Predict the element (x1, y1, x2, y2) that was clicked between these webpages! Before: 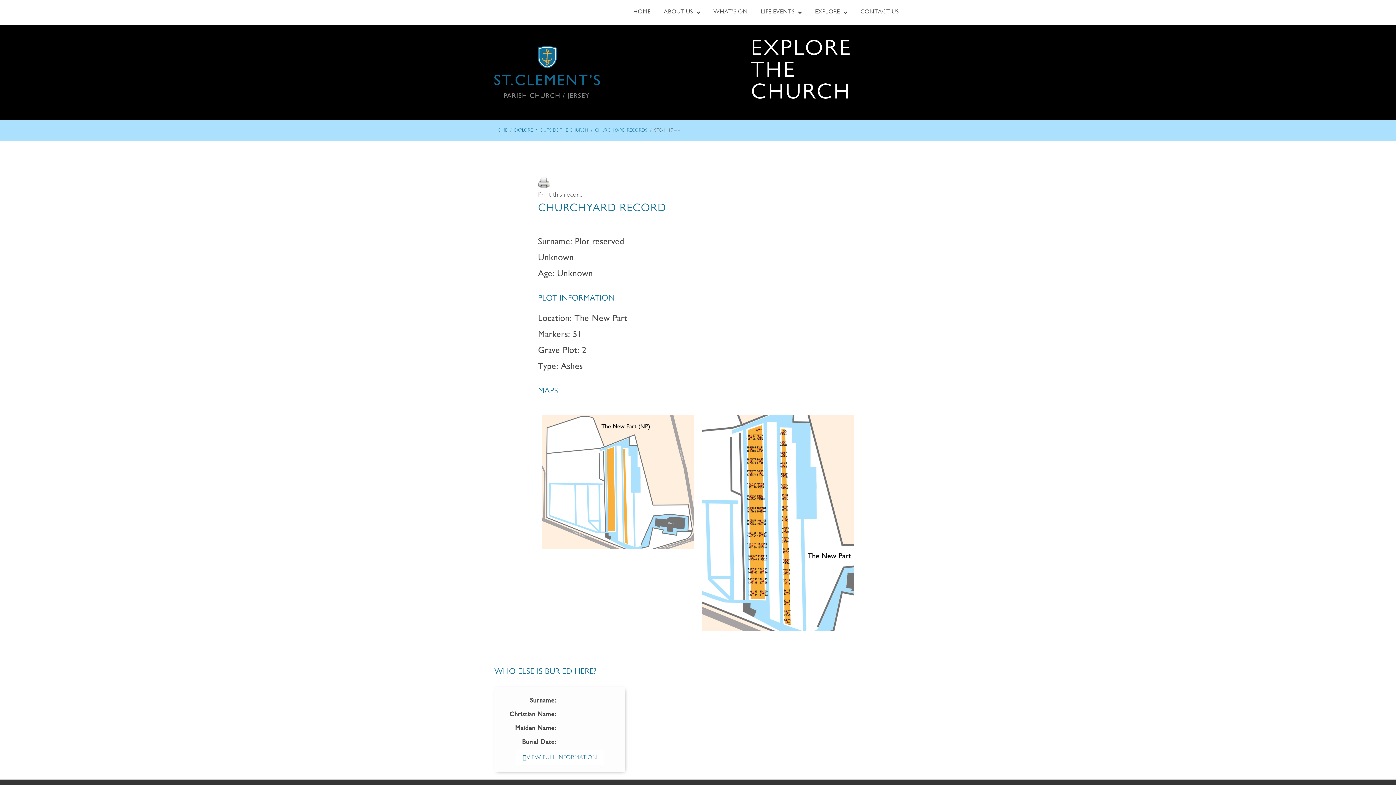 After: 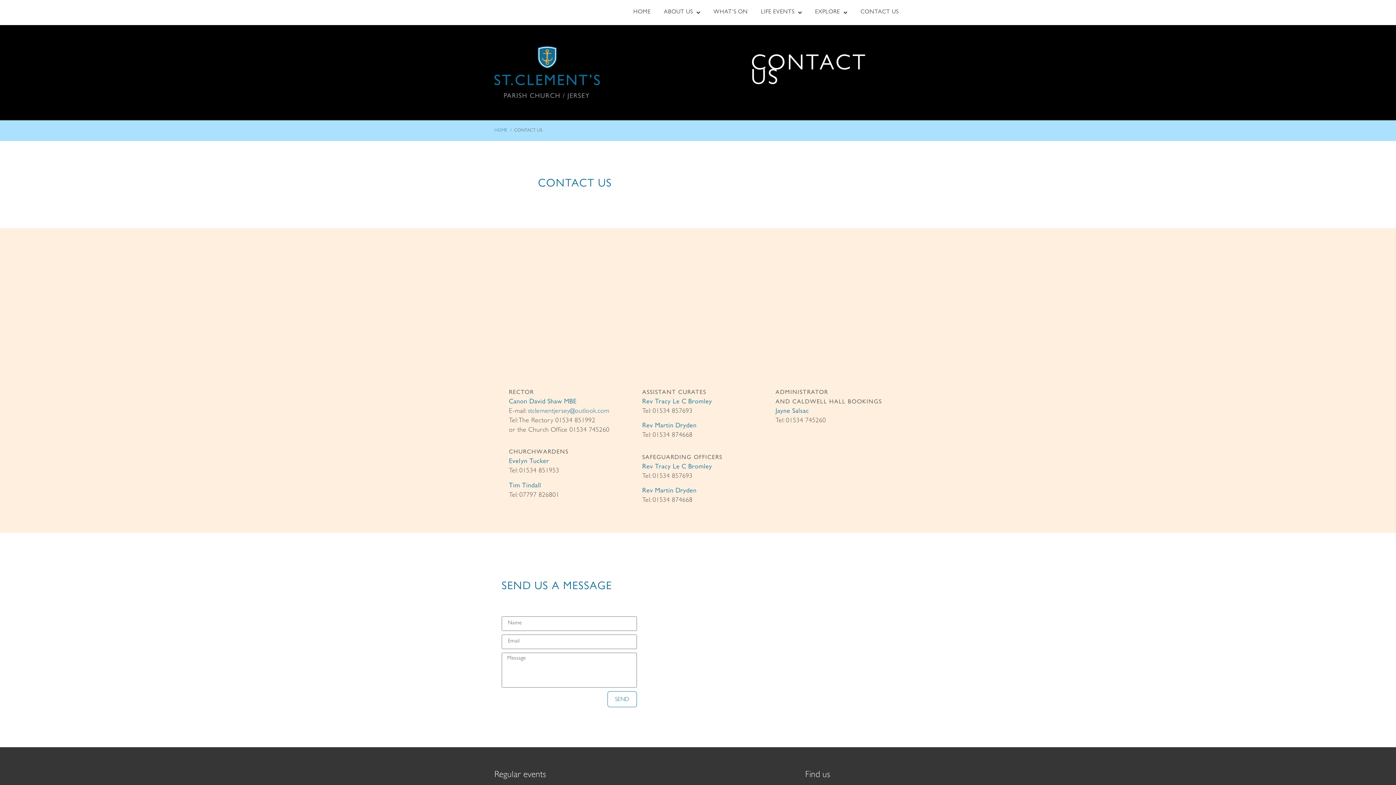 Action: label: CONTACT US bbox: (854, 0, 905, 25)